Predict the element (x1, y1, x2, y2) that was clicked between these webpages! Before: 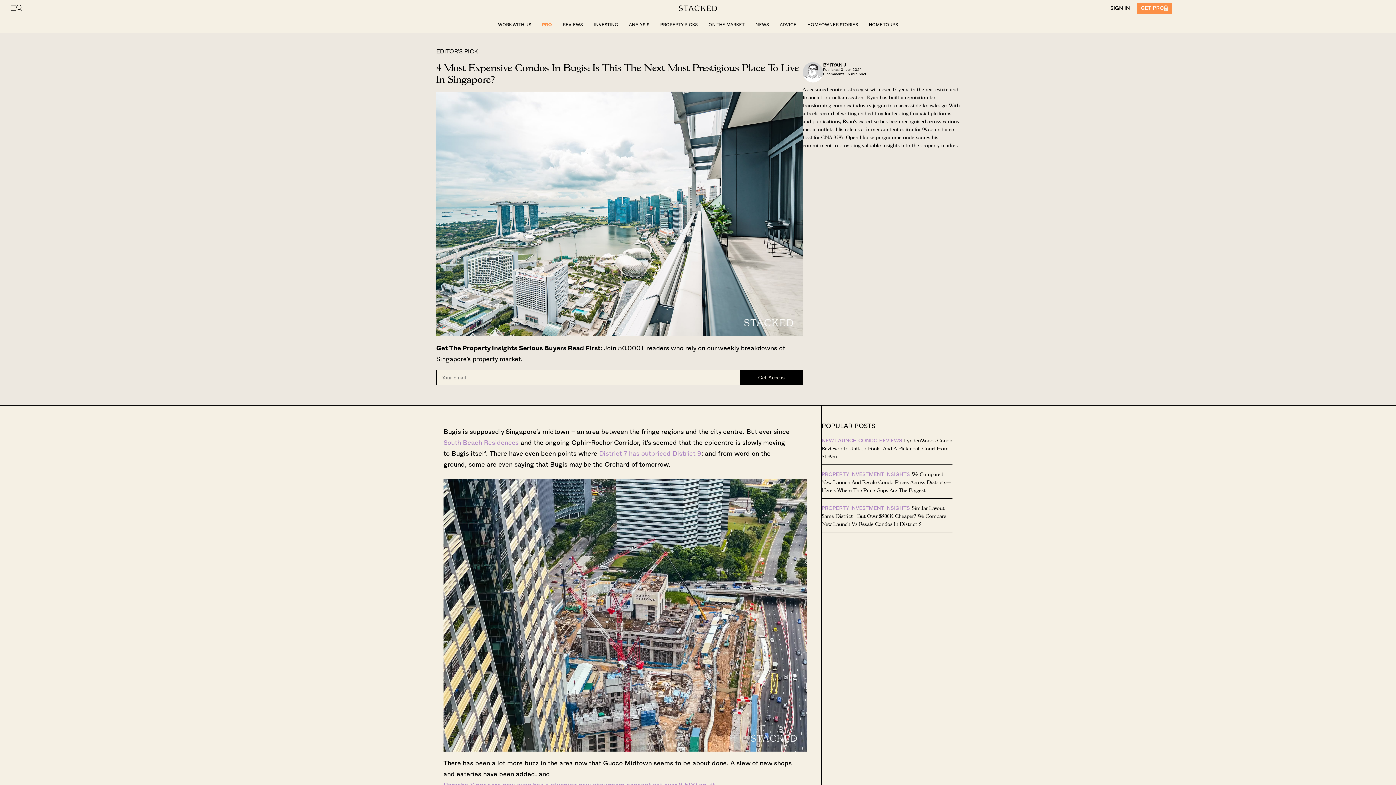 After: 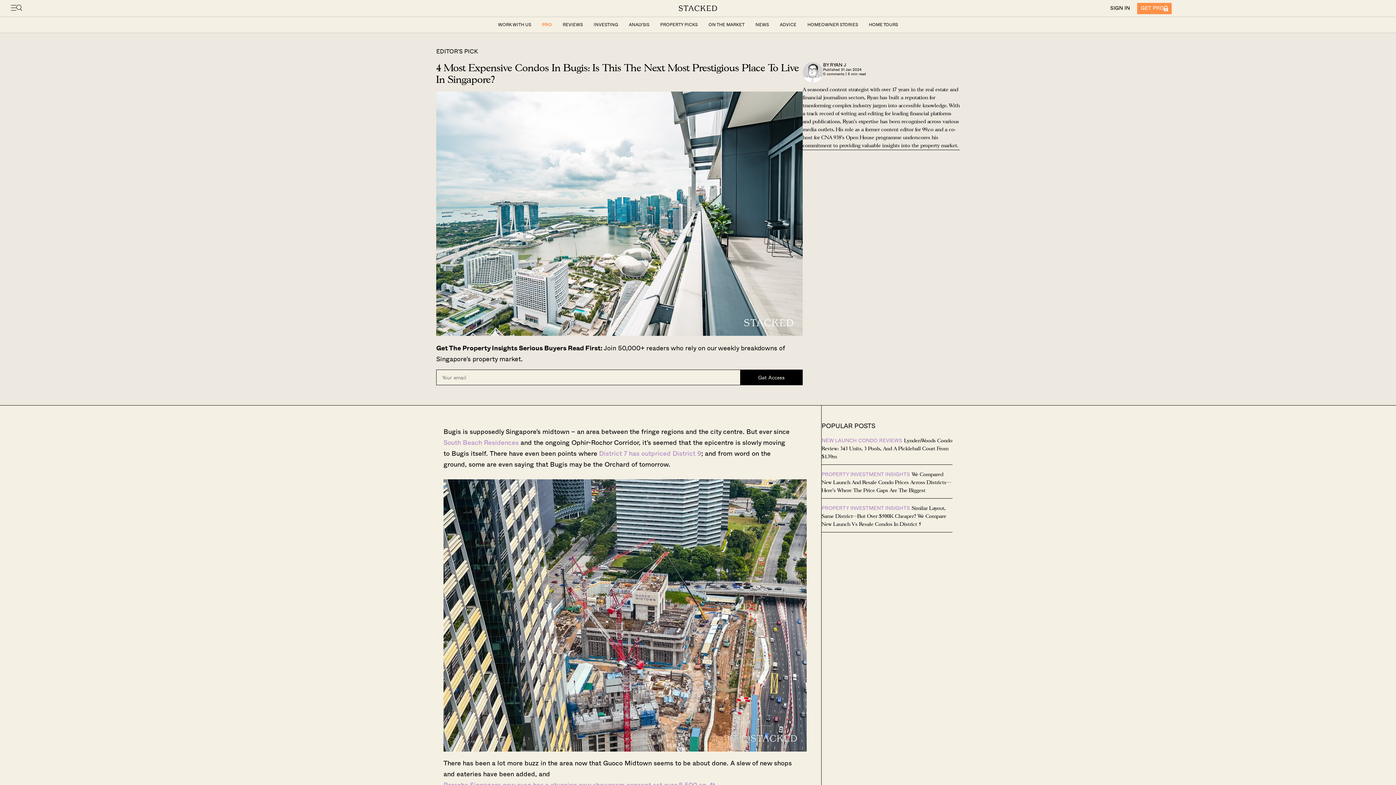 Action: bbox: (436, 204, 802, 213)